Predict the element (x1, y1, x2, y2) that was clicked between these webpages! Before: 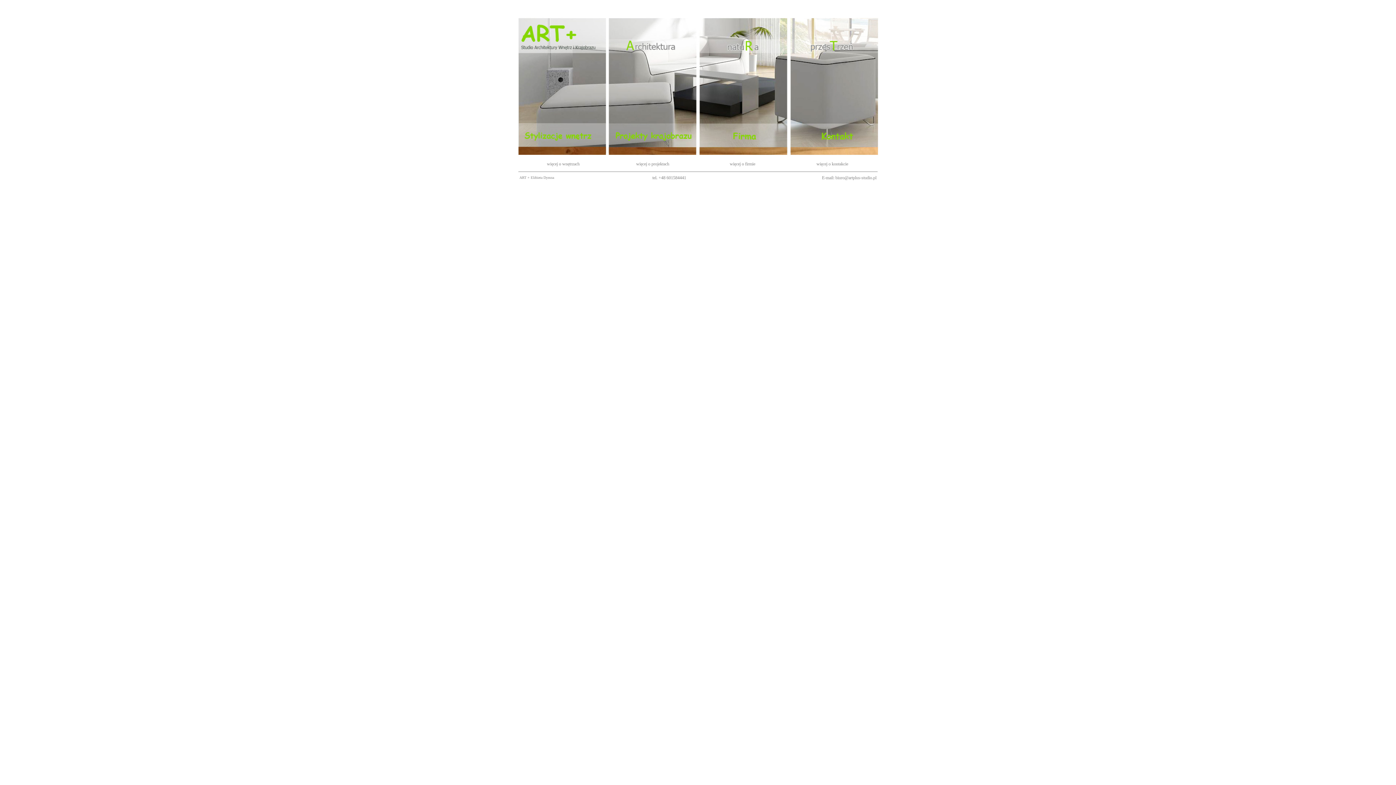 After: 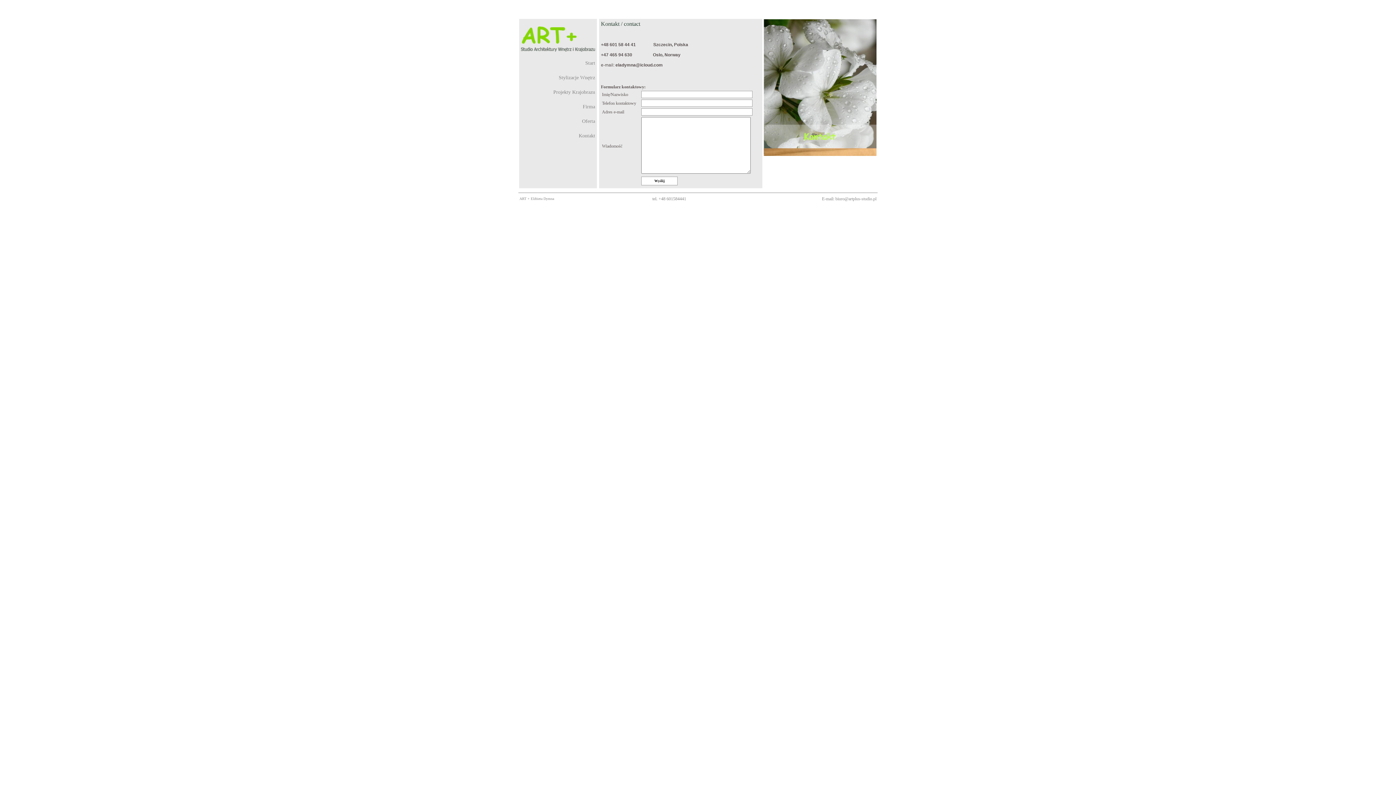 Action: bbox: (790, 18, 877, 154)